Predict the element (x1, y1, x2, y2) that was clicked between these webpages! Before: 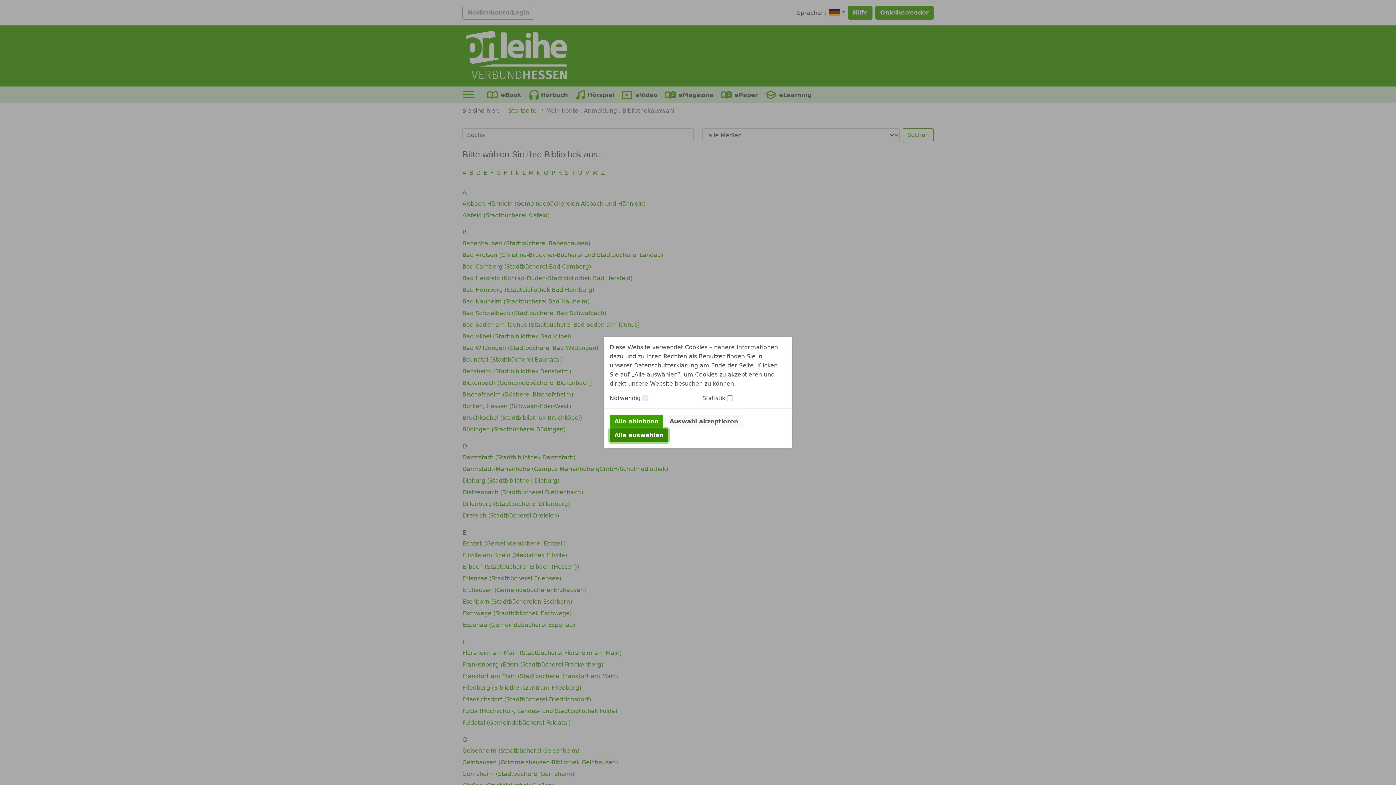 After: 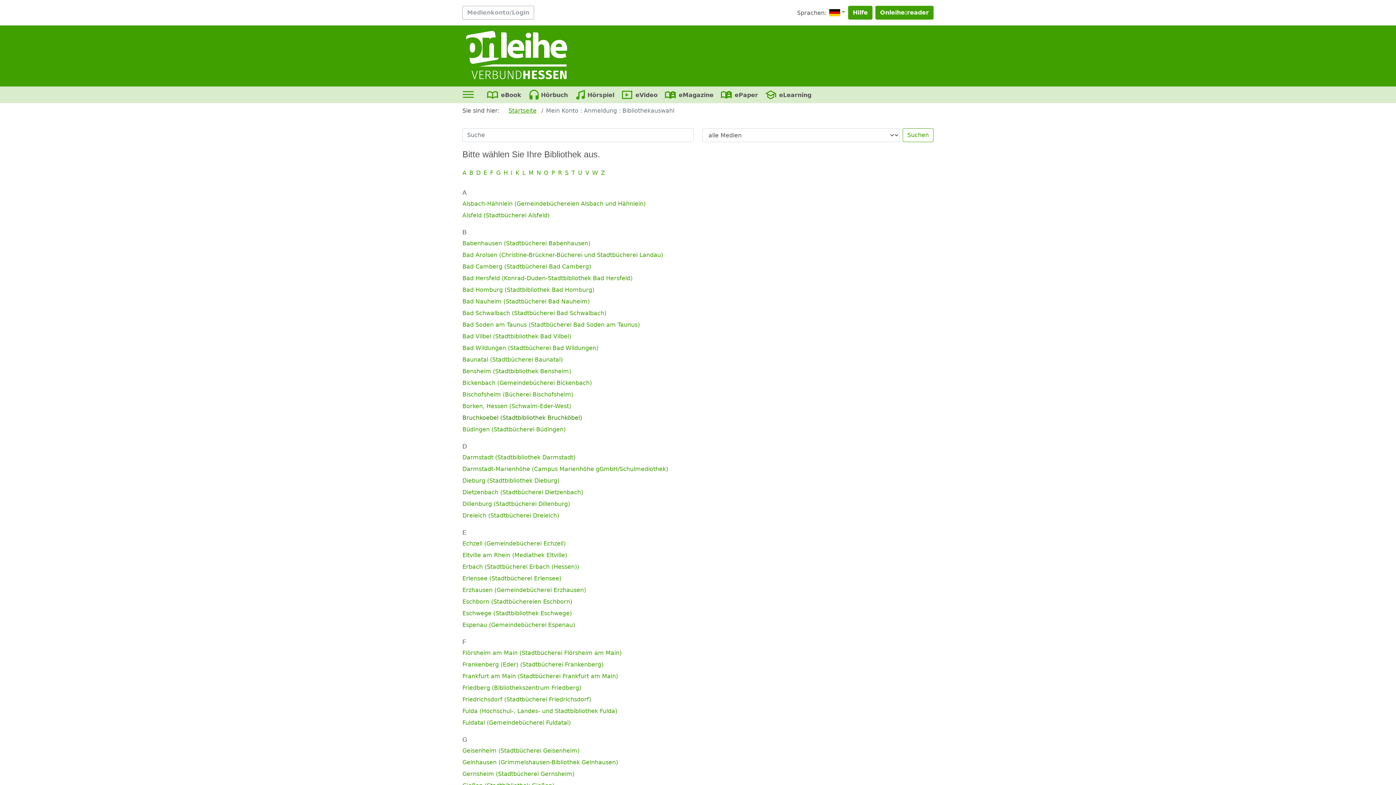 Action: bbox: (665, 414, 742, 428) label: Auswahl akzeptieren